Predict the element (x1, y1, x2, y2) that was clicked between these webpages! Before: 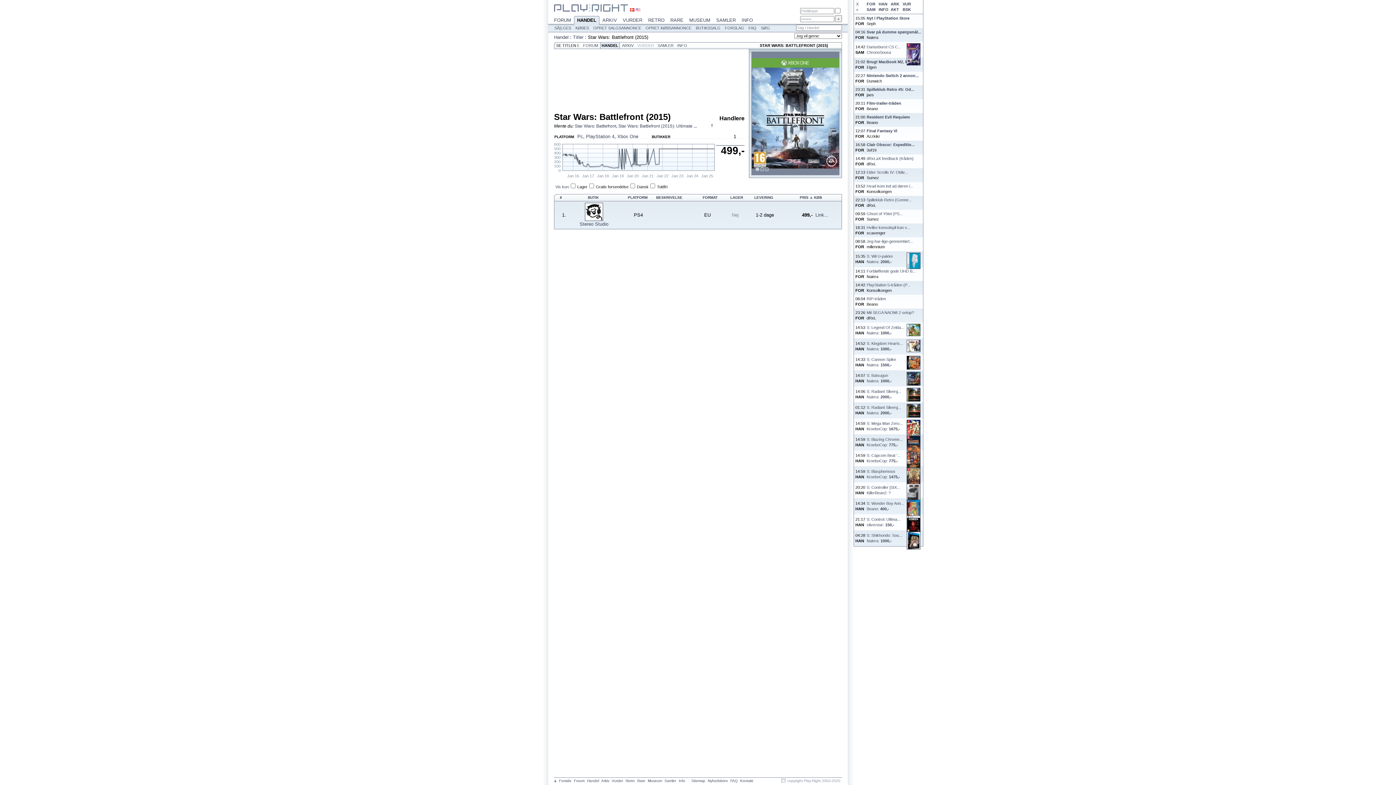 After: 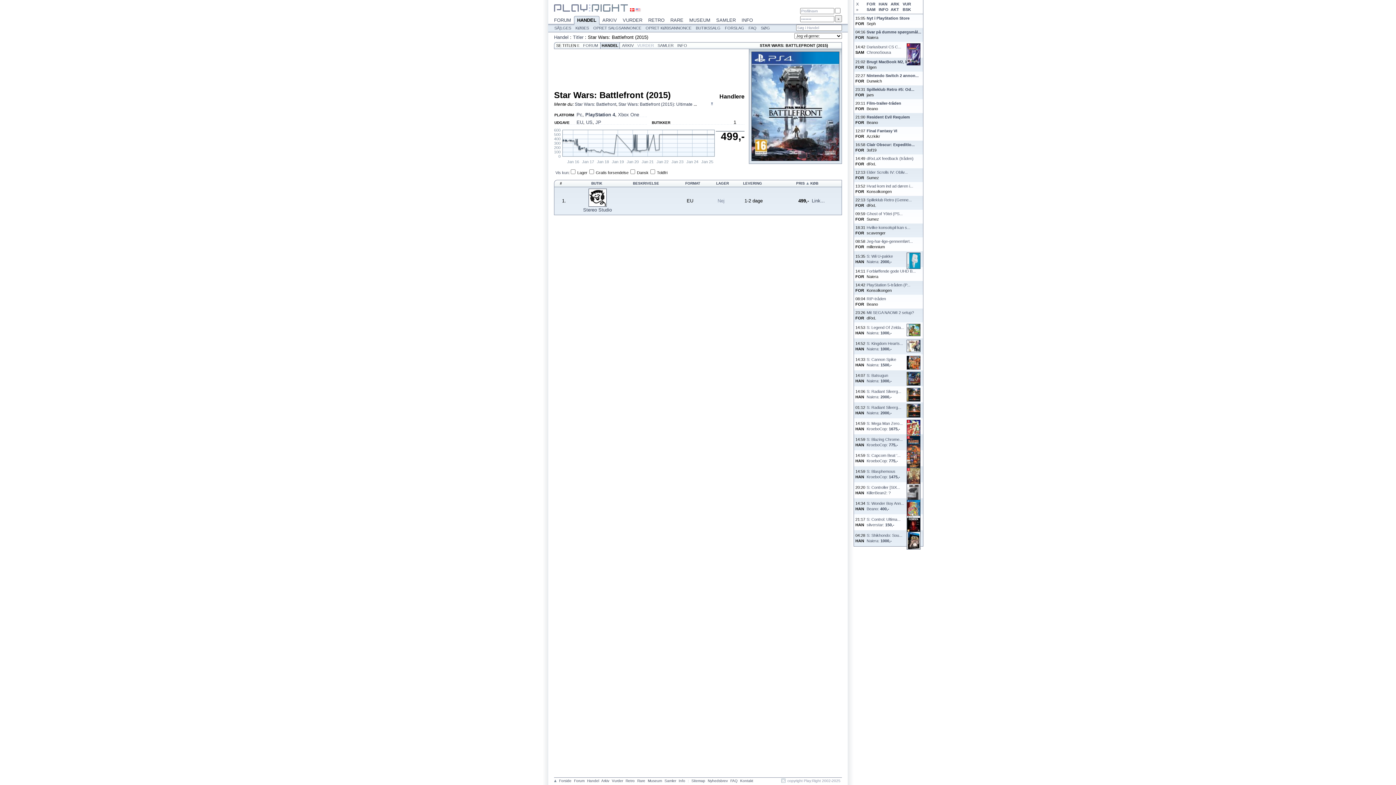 Action: label: PlayStation 4 bbox: (586, 133, 614, 139)